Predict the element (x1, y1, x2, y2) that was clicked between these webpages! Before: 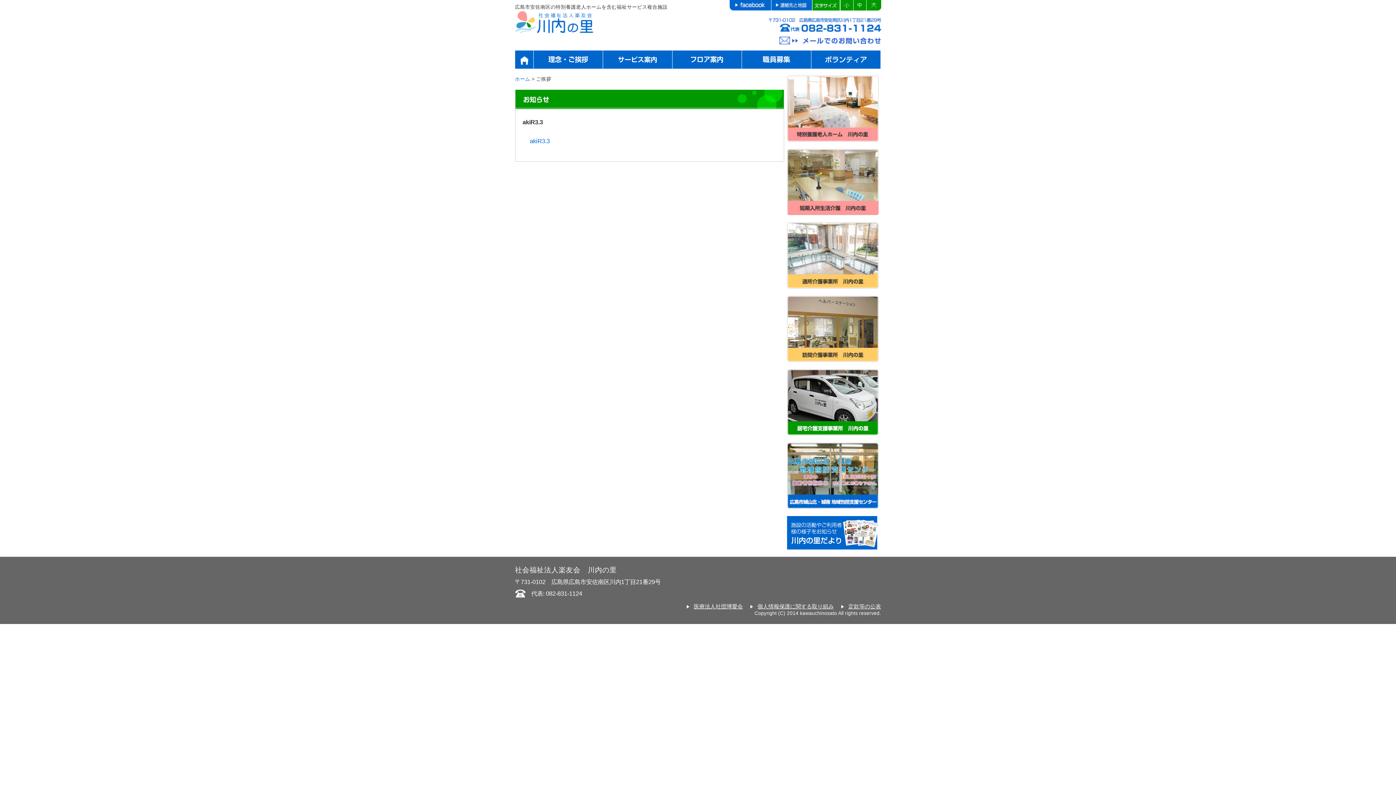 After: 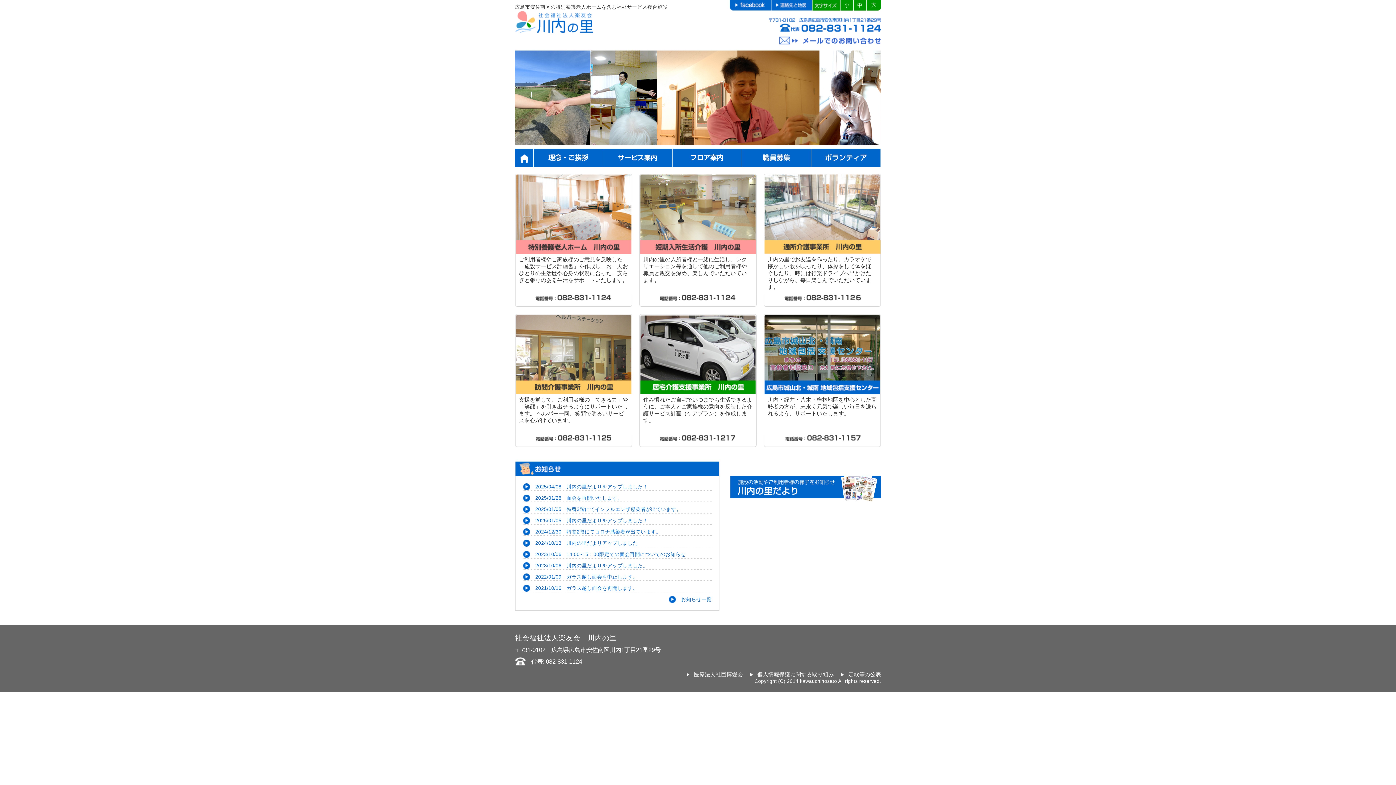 Action: bbox: (515, 27, 593, 32)